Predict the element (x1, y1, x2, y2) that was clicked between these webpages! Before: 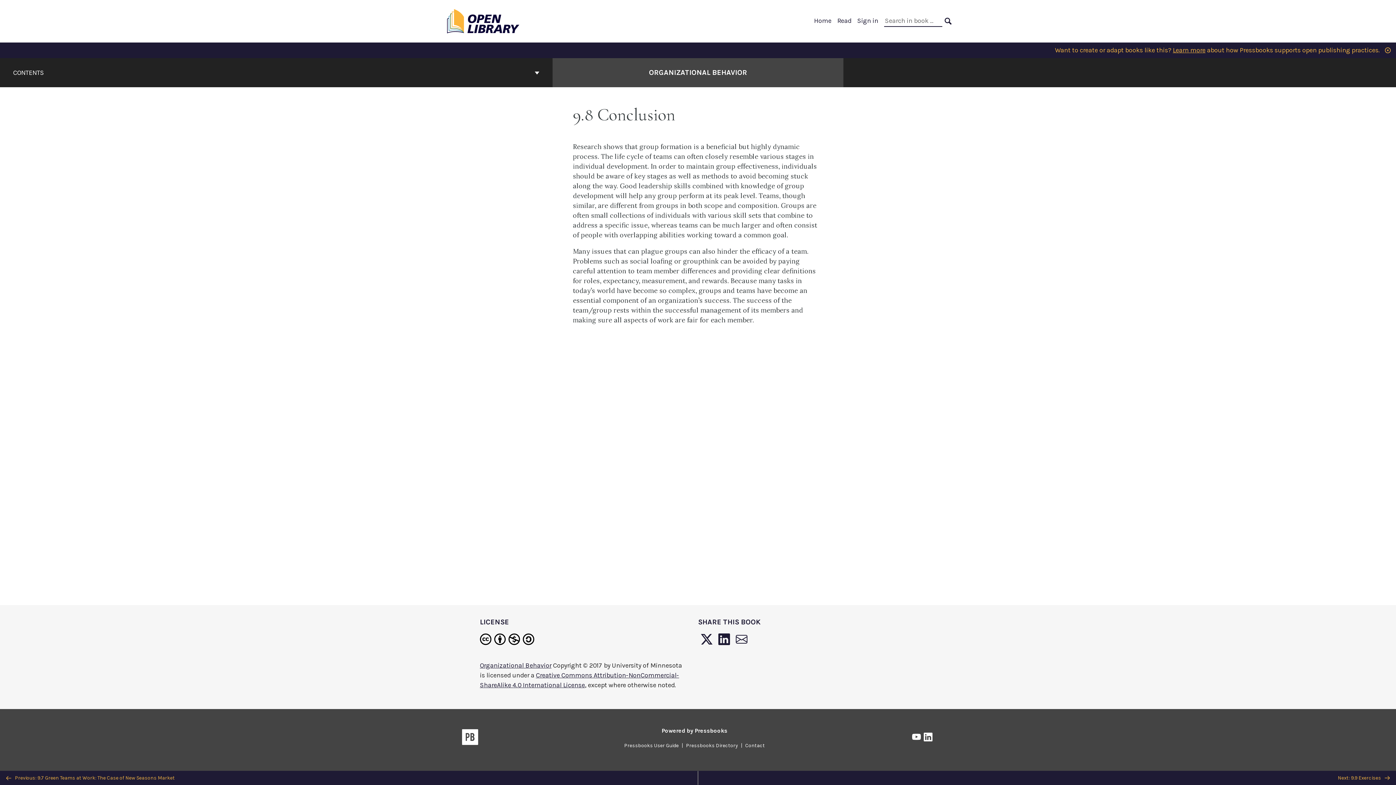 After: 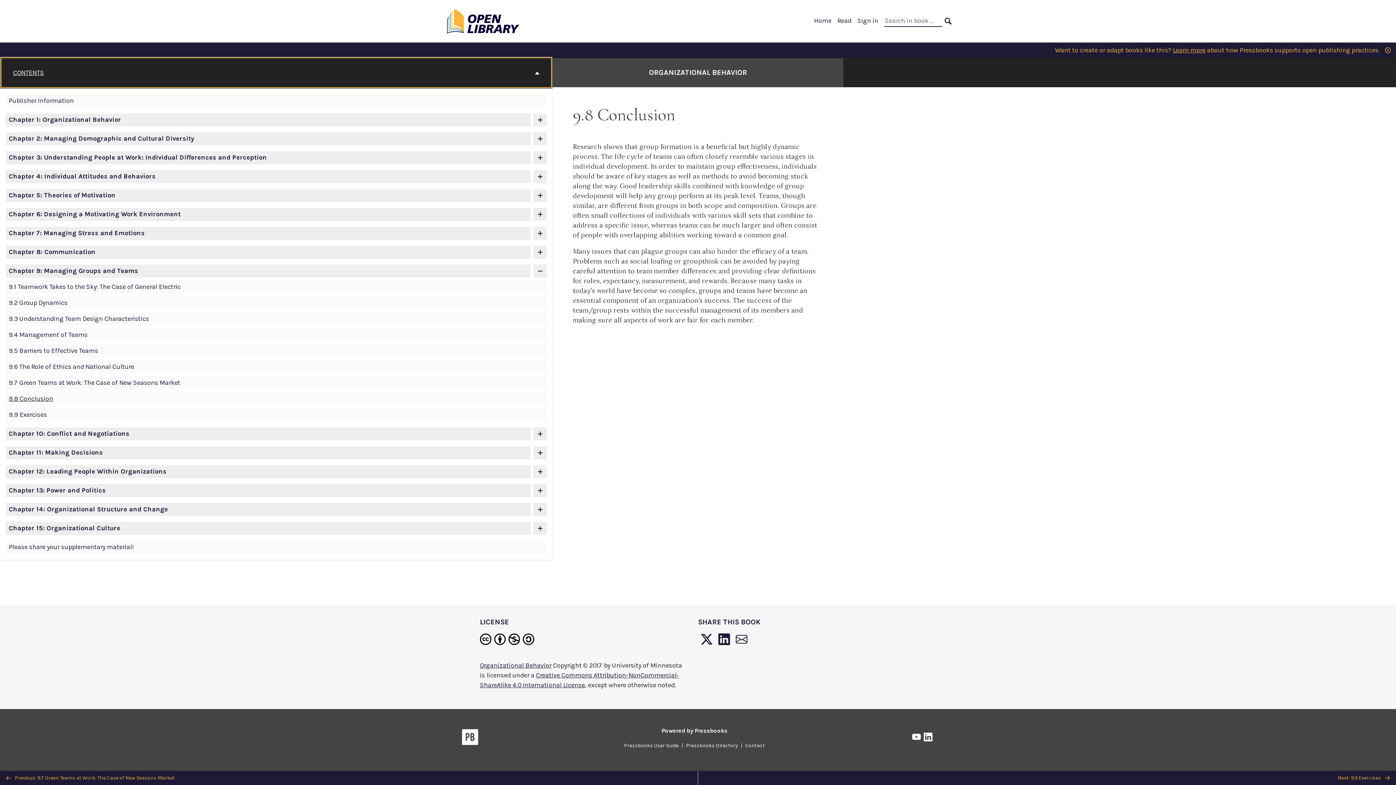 Action: label: CONTENTS bbox: (1, 58, 551, 87)